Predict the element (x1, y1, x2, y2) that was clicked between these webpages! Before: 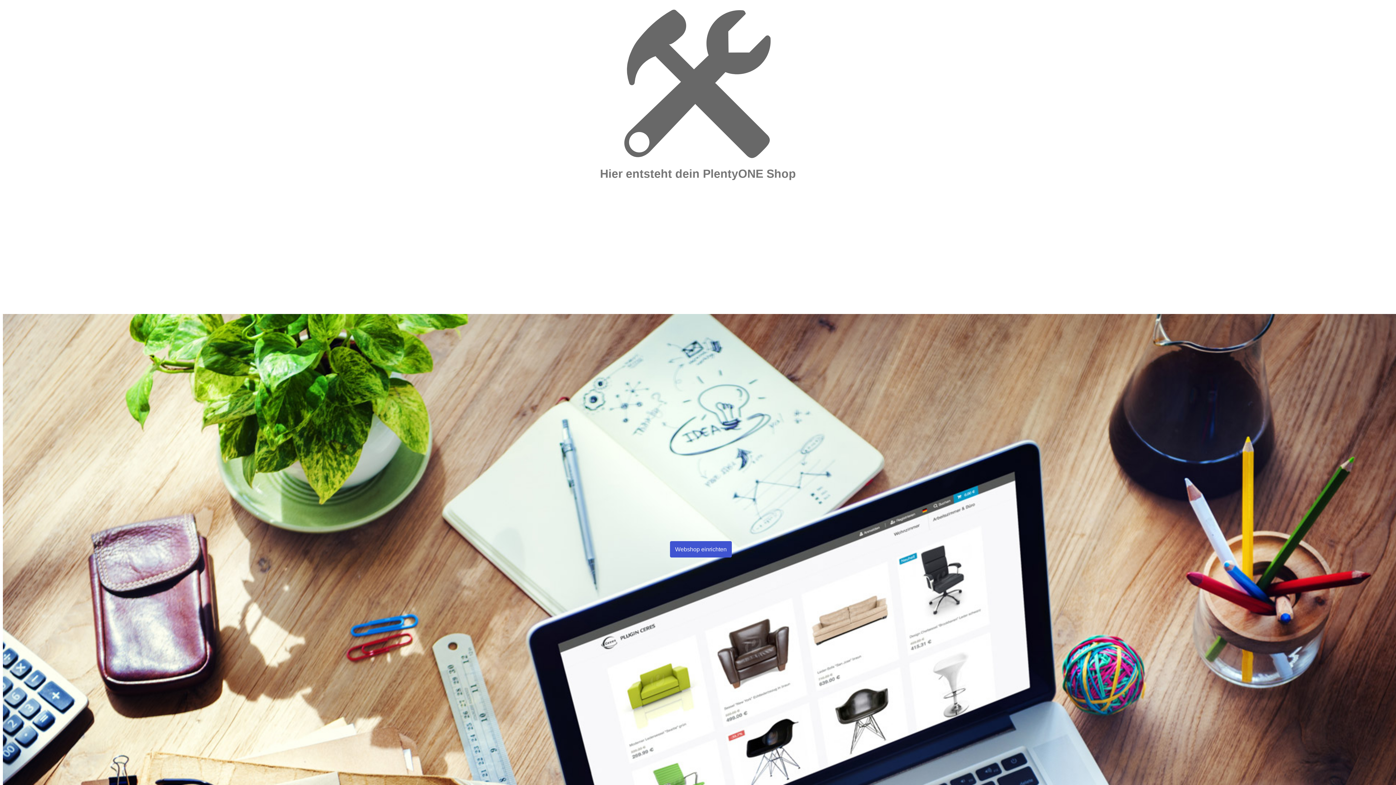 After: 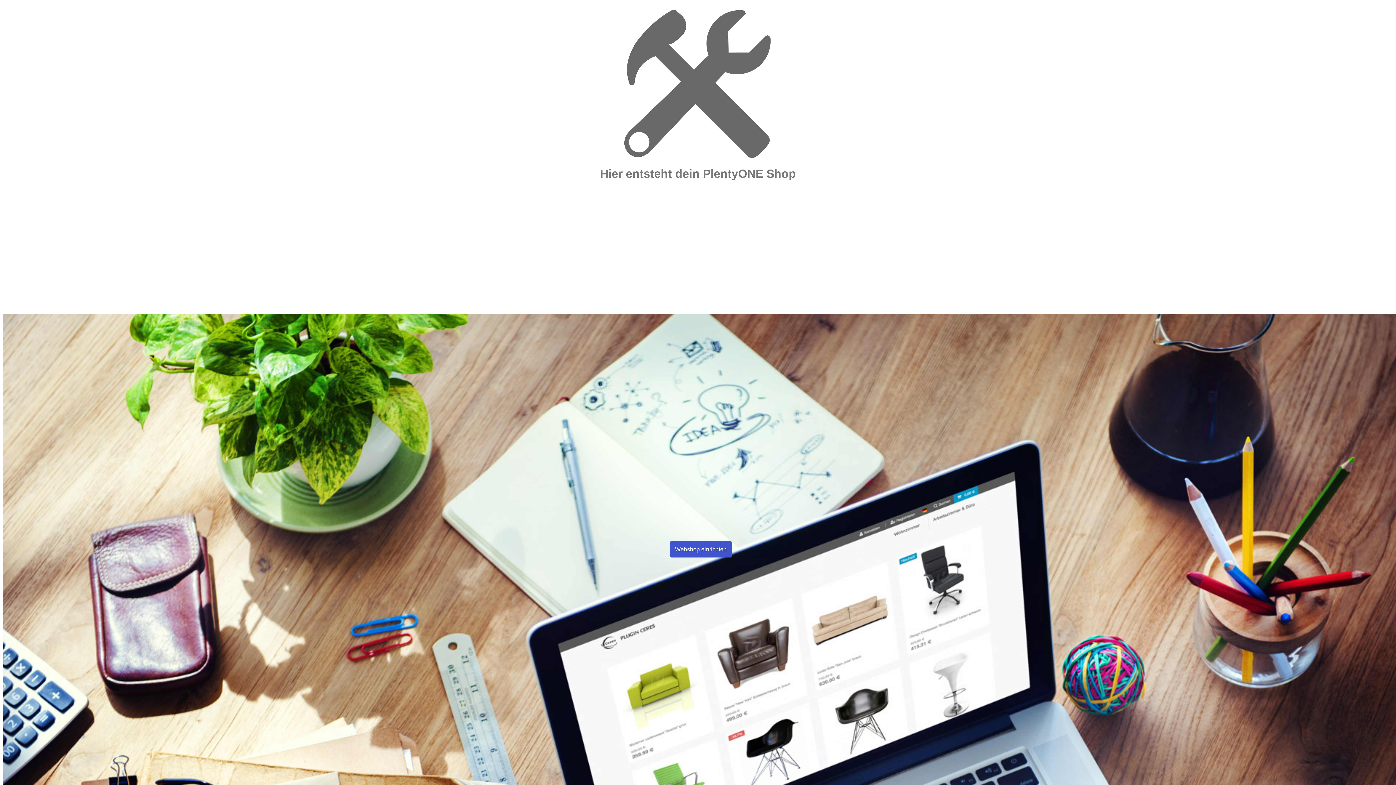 Action: bbox: (670, 541, 732, 557) label: Webshop einrichten